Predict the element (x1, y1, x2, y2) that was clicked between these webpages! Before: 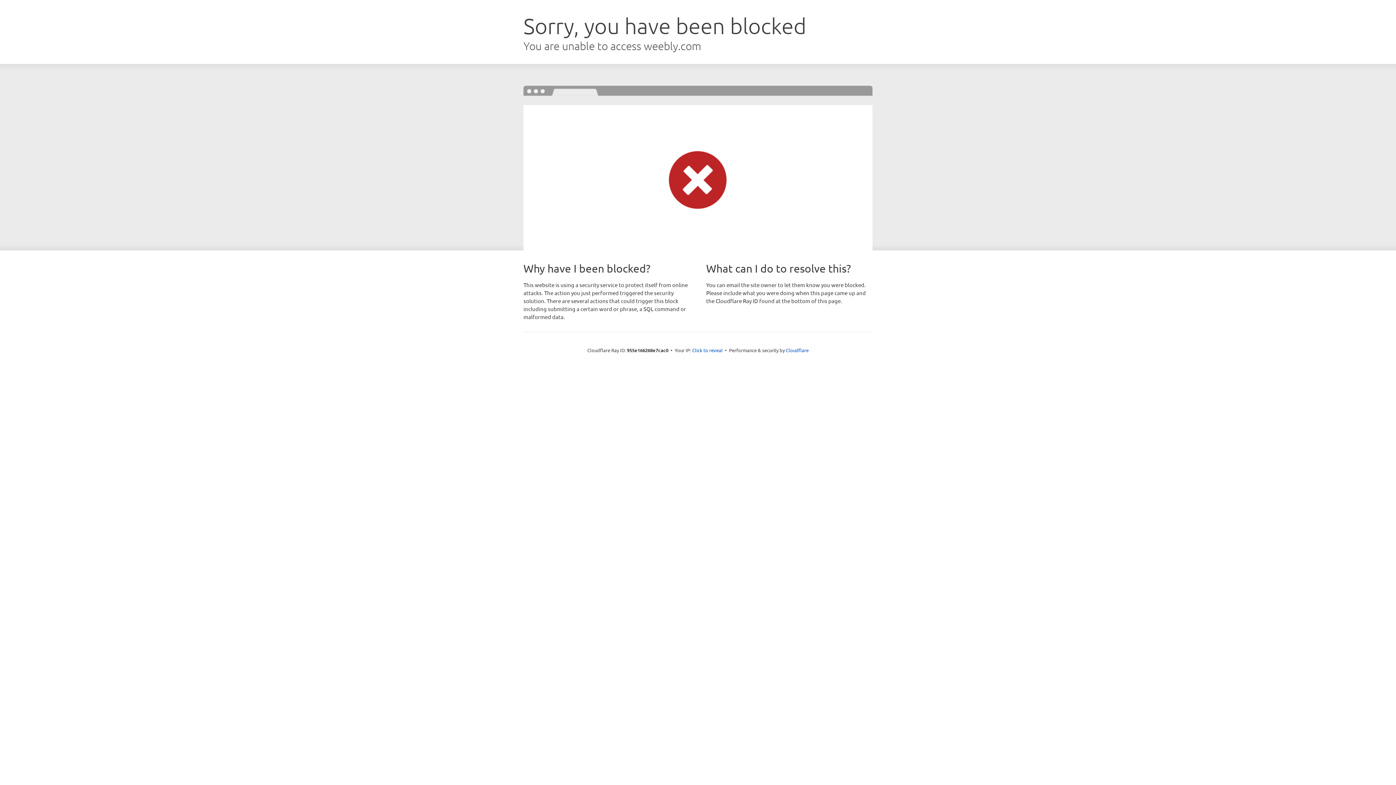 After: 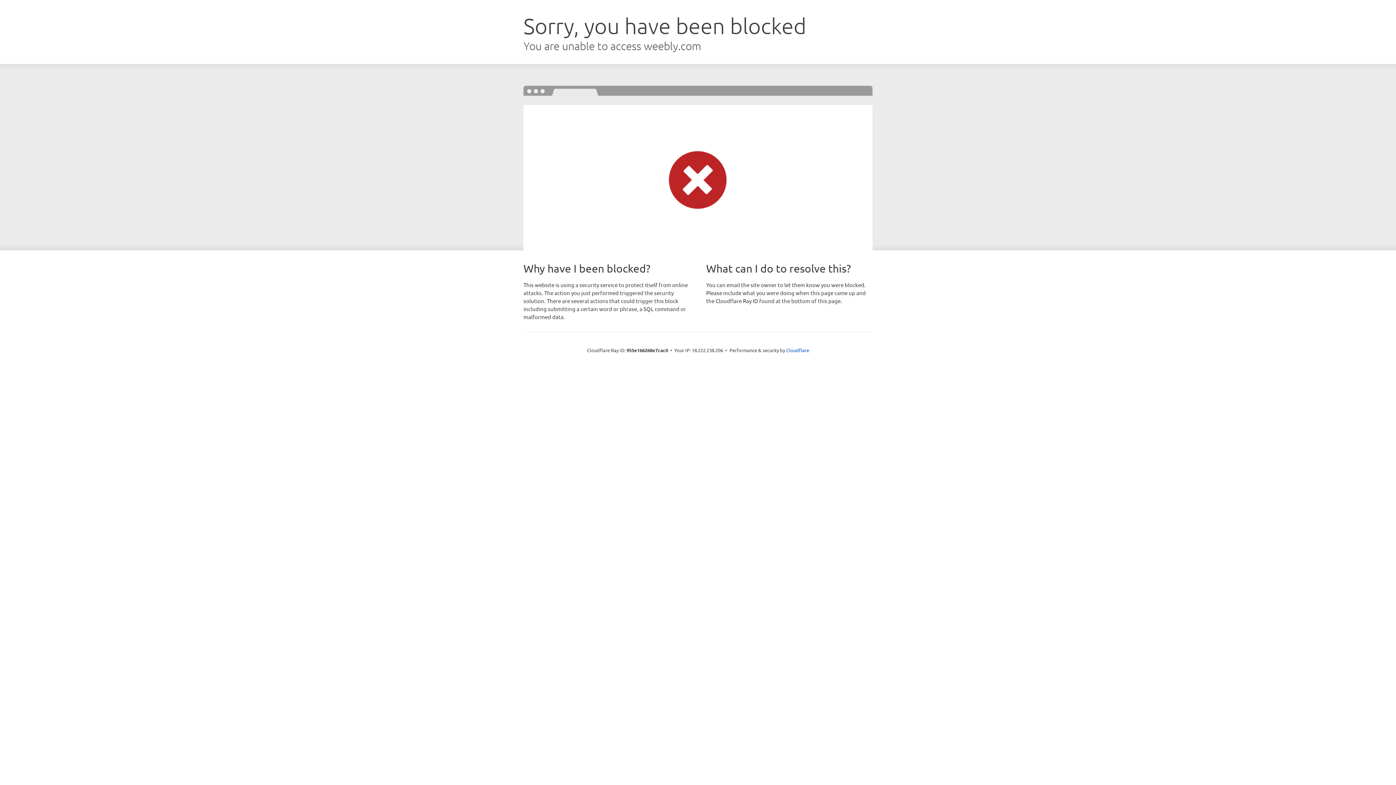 Action: label: Click to reveal bbox: (692, 346, 722, 353)